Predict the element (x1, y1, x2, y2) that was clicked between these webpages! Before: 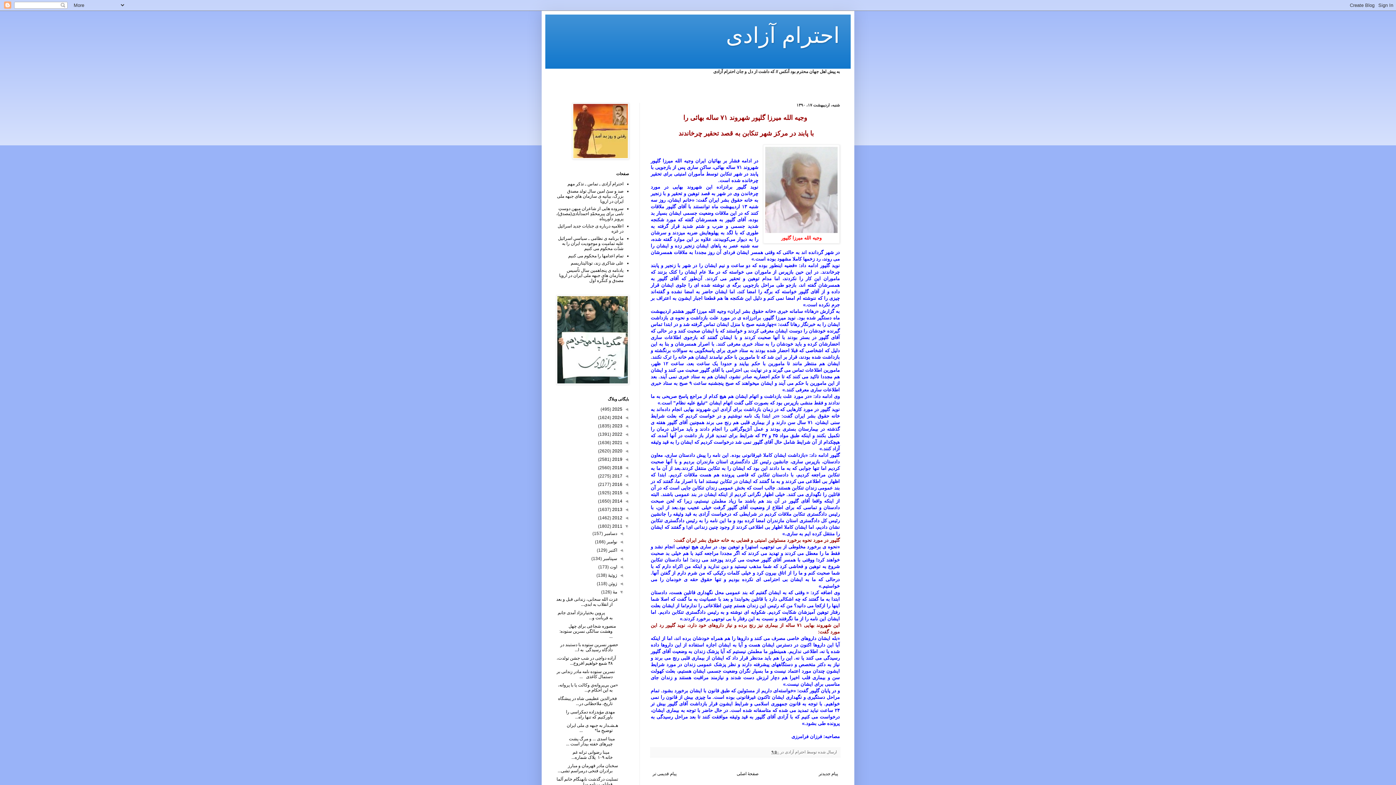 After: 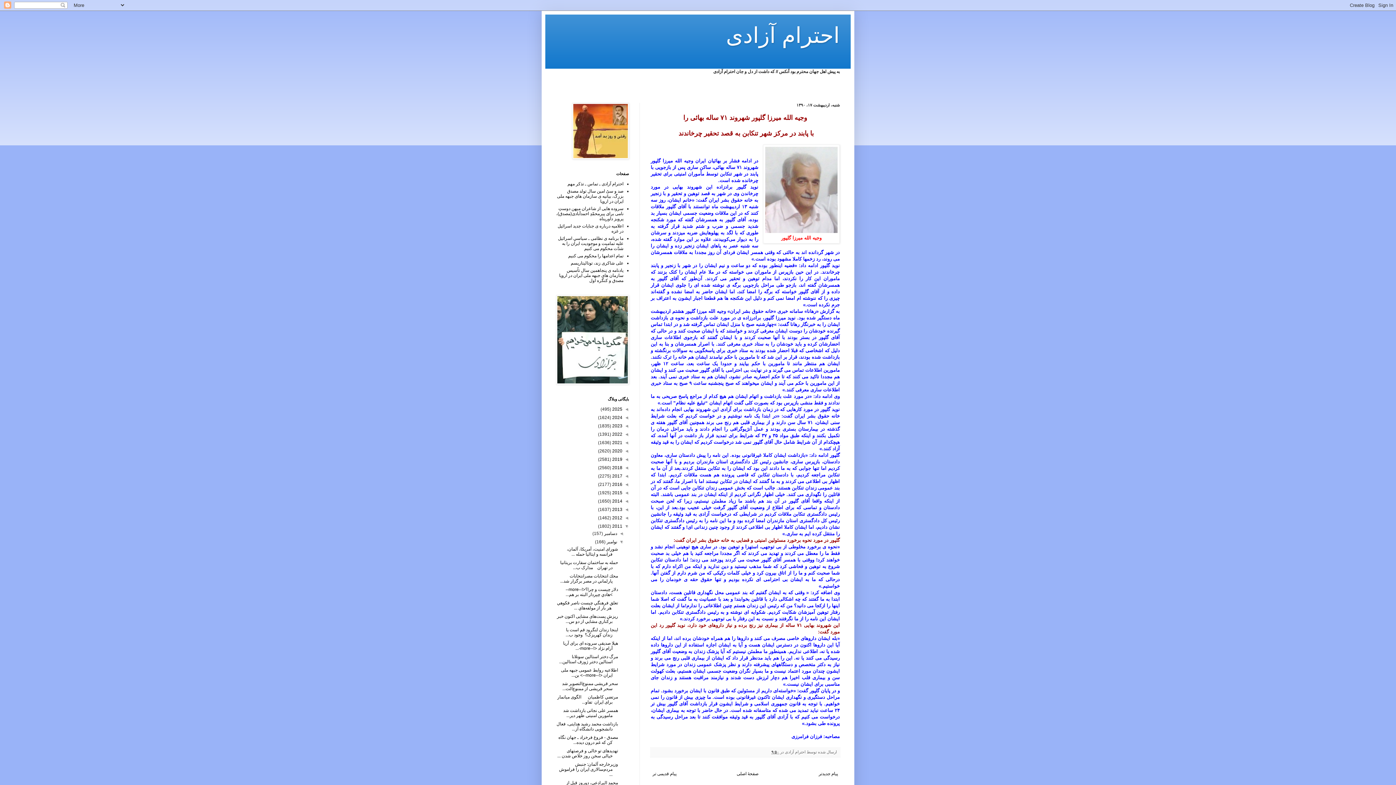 Action: label: ◄   bbox: (617, 539, 623, 544)